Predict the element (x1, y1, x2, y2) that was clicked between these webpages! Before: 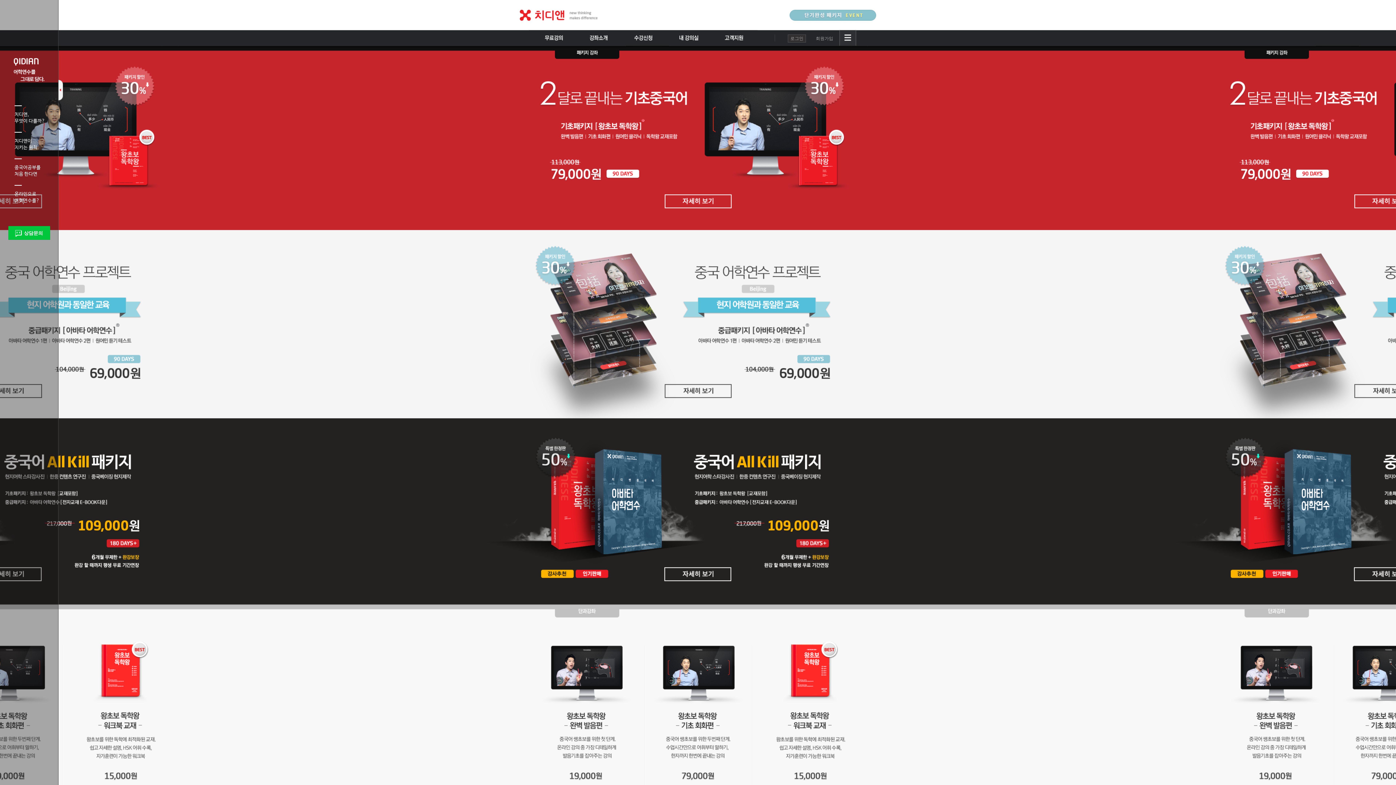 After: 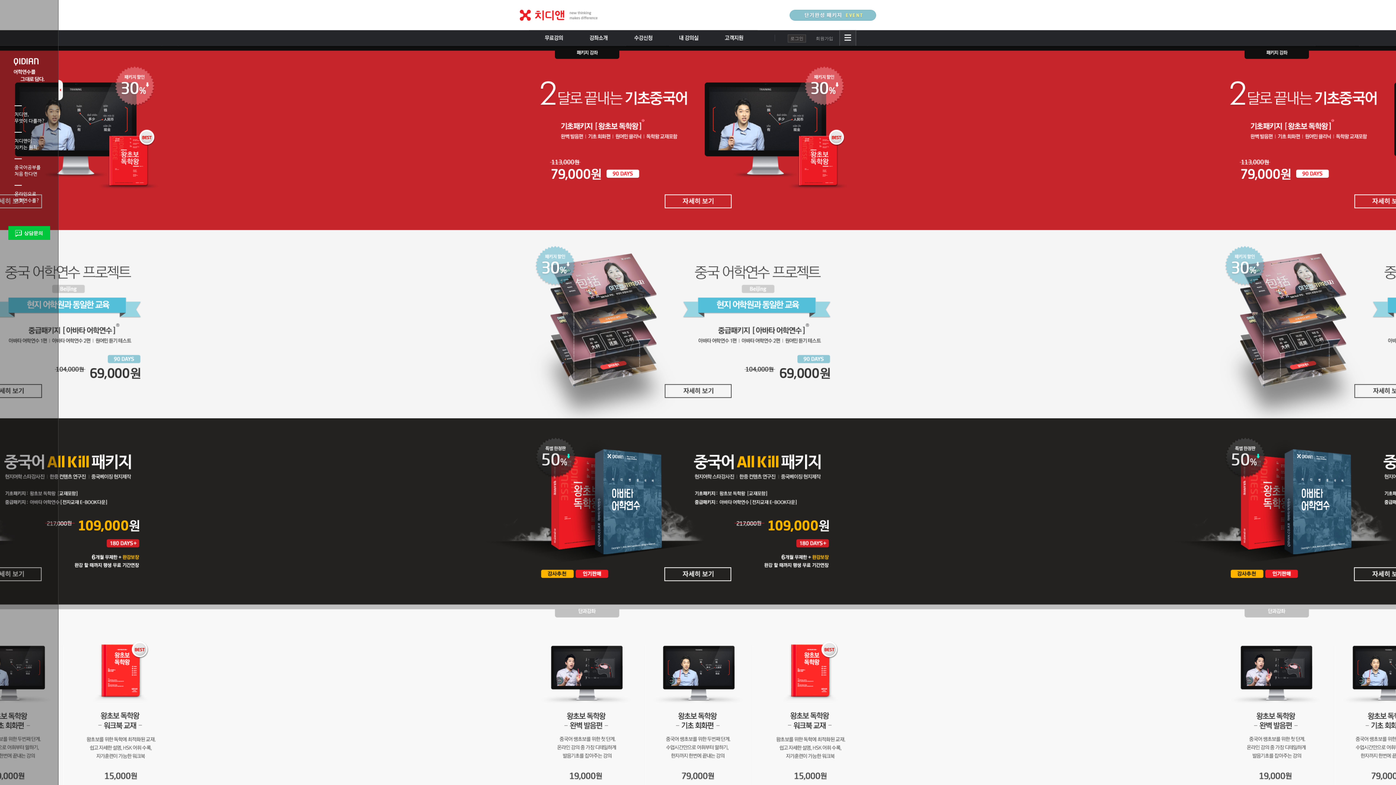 Action: bbox: (621, 35, 665, 40)